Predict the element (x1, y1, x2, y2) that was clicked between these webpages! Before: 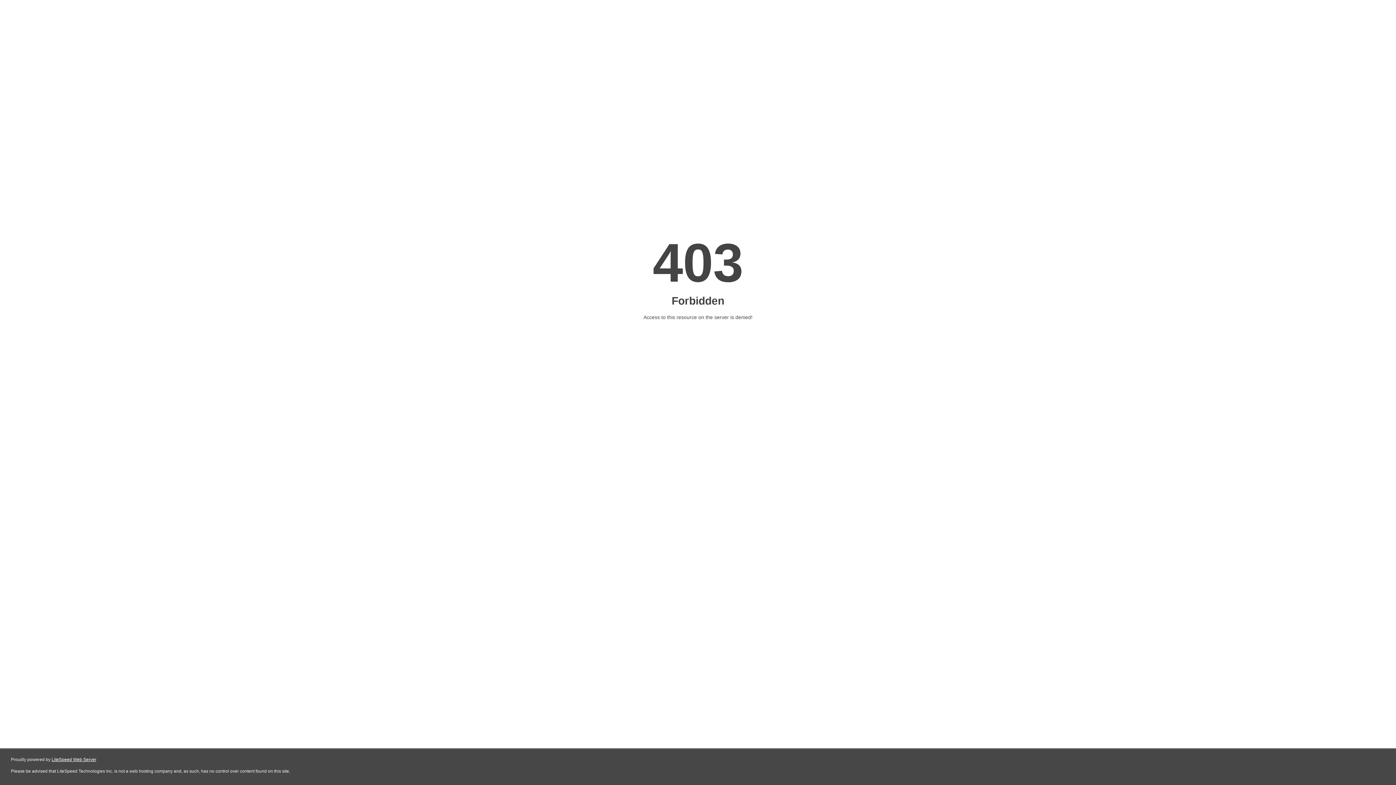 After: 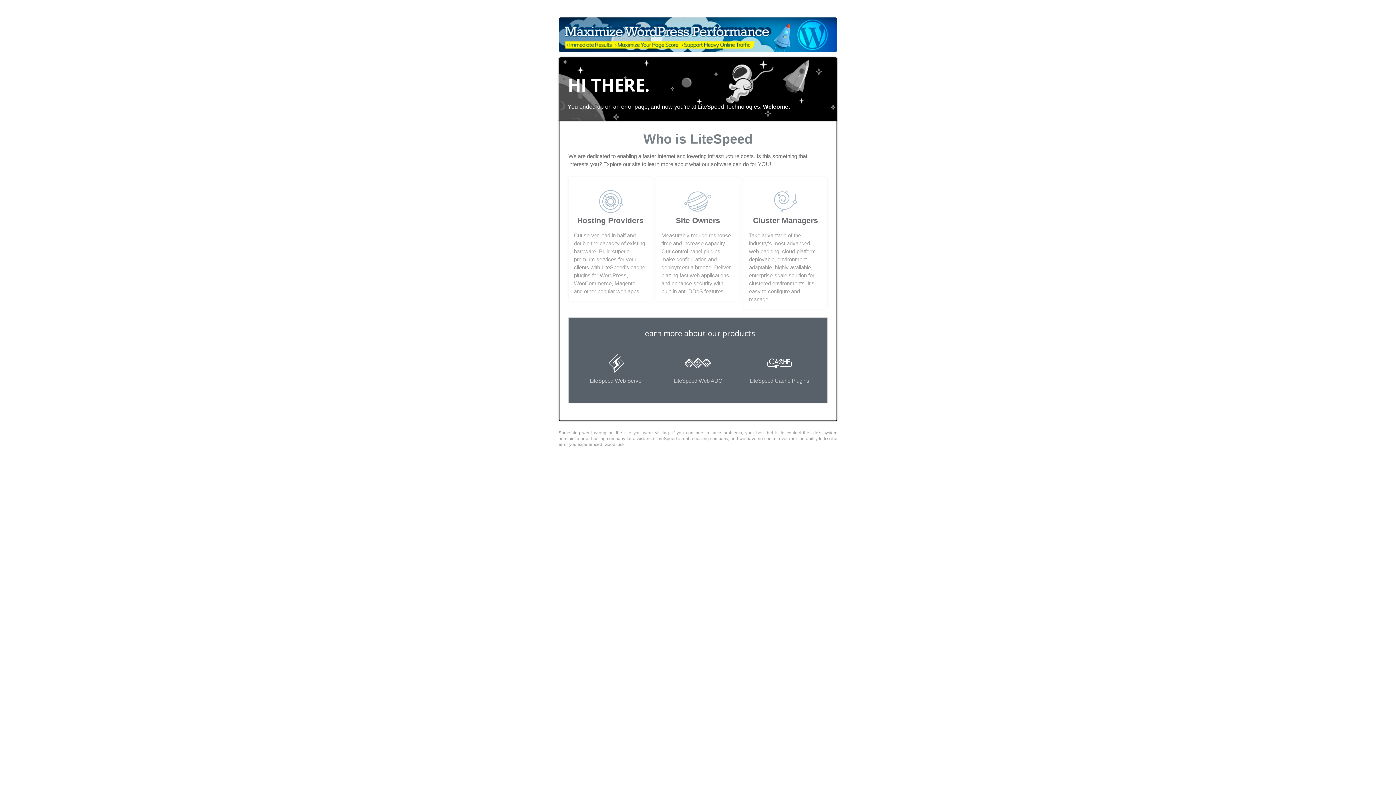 Action: bbox: (51, 757, 96, 762) label: LiteSpeed Web Server